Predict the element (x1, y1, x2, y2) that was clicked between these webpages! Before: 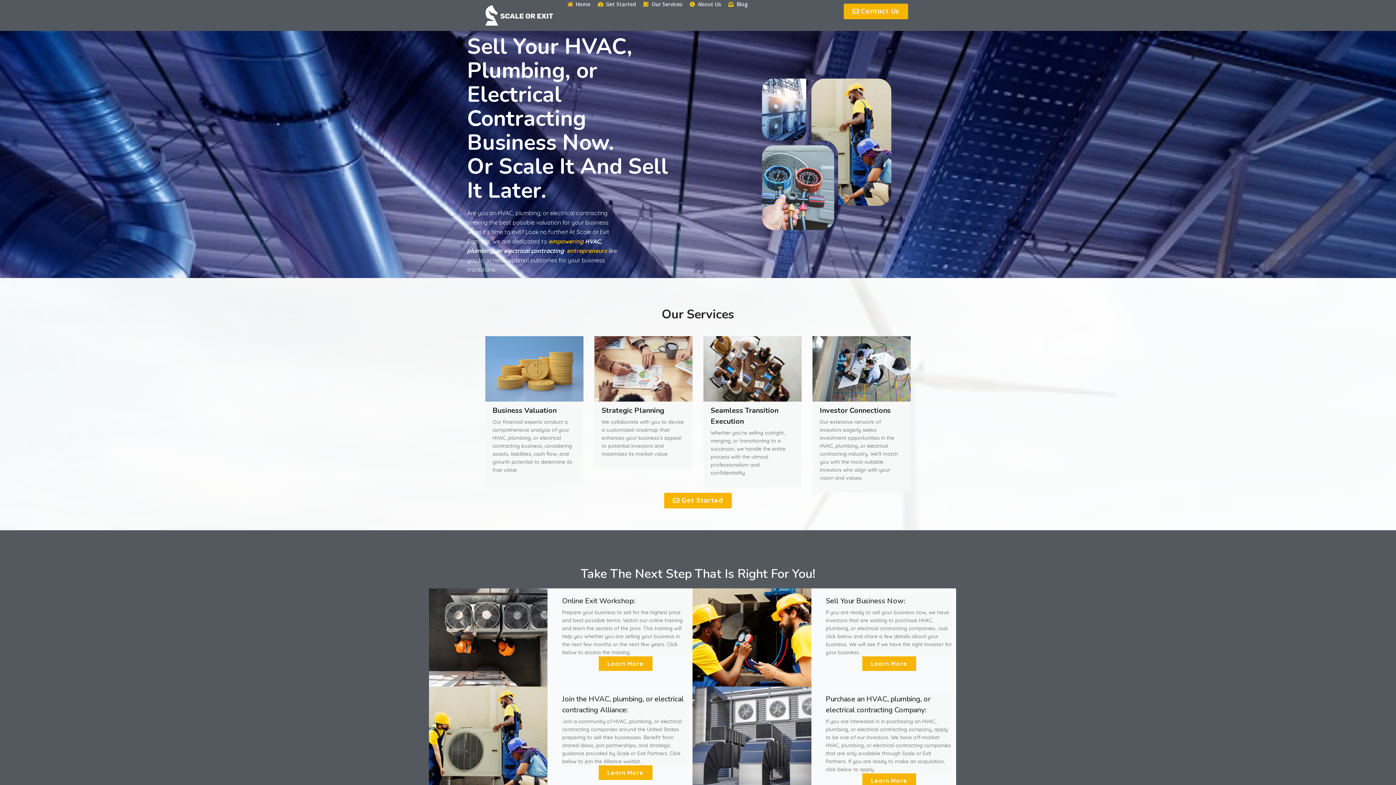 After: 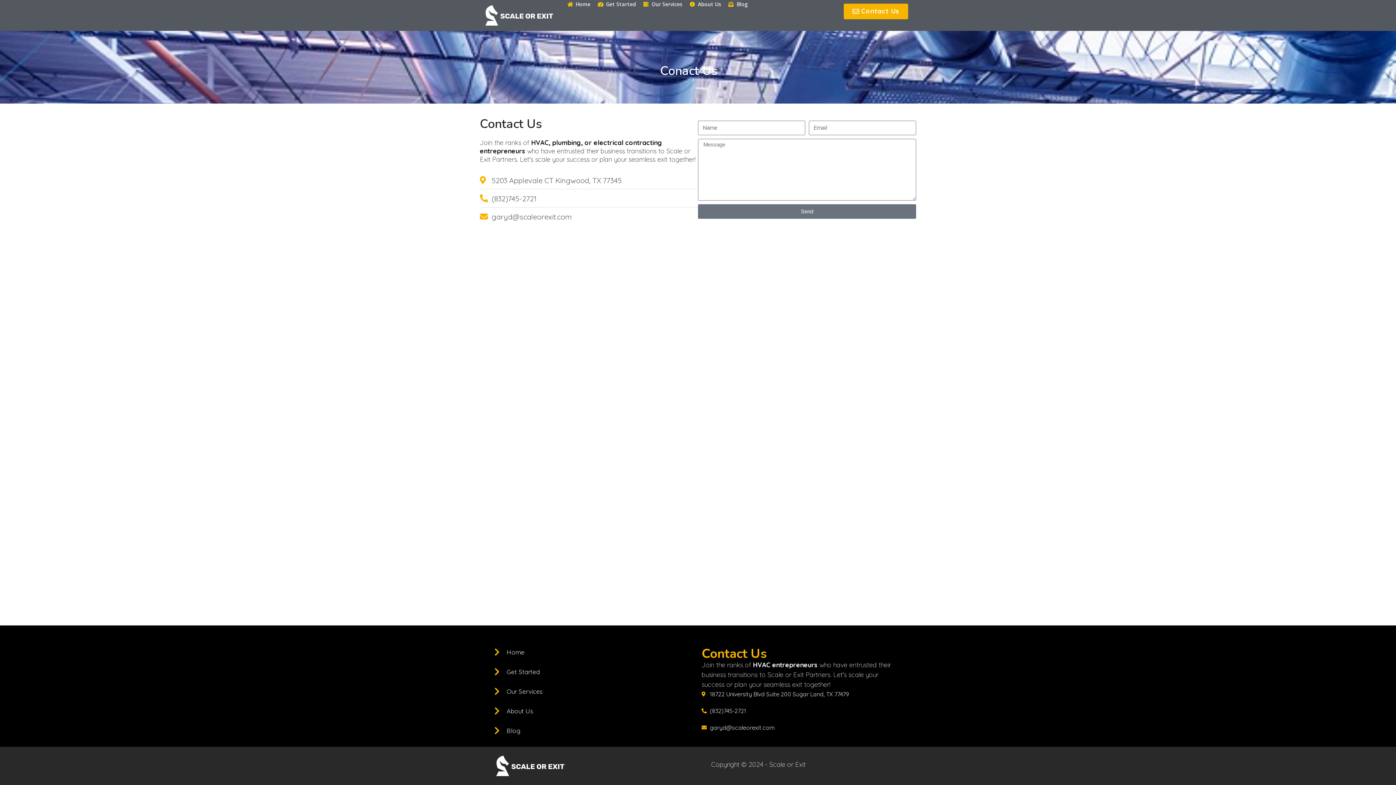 Action: bbox: (844, 3, 908, 19) label: Contact Us